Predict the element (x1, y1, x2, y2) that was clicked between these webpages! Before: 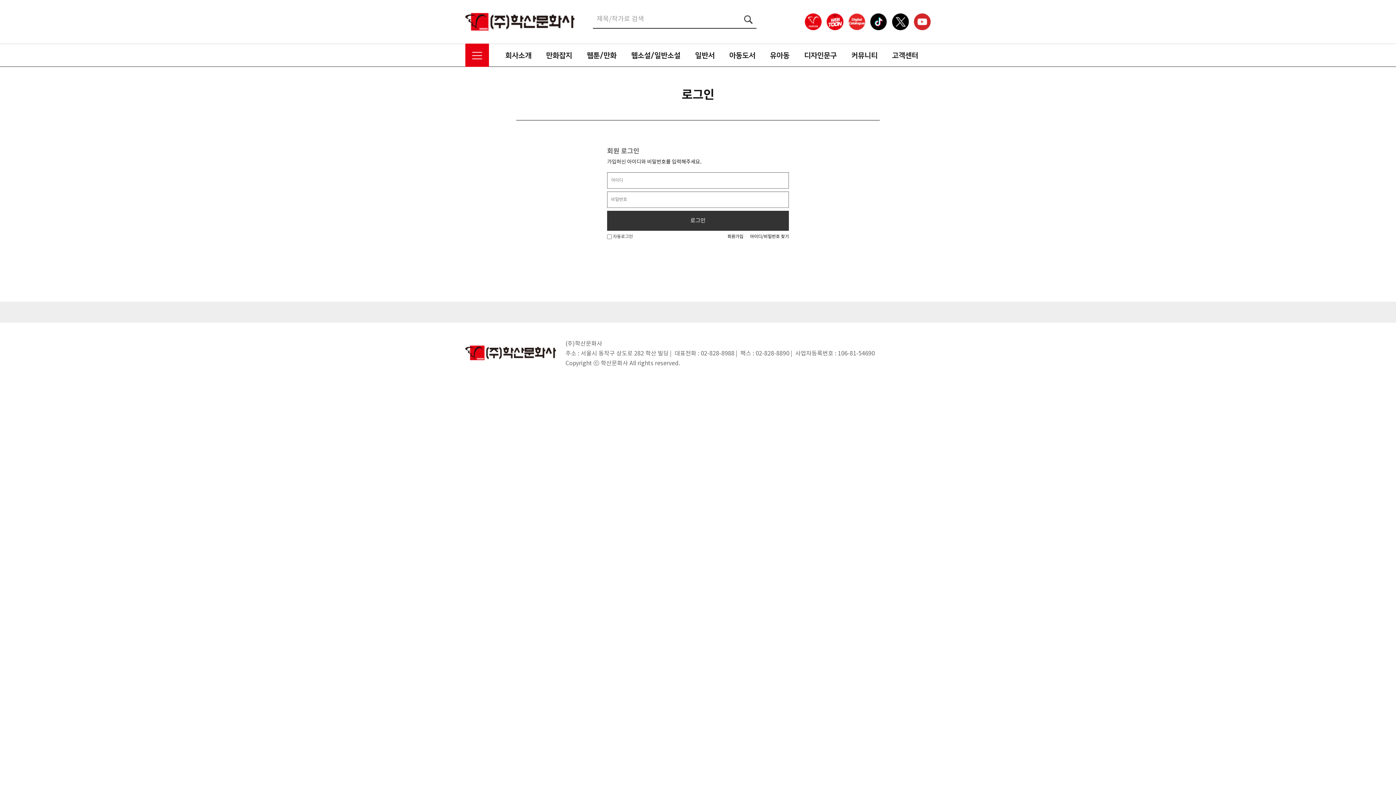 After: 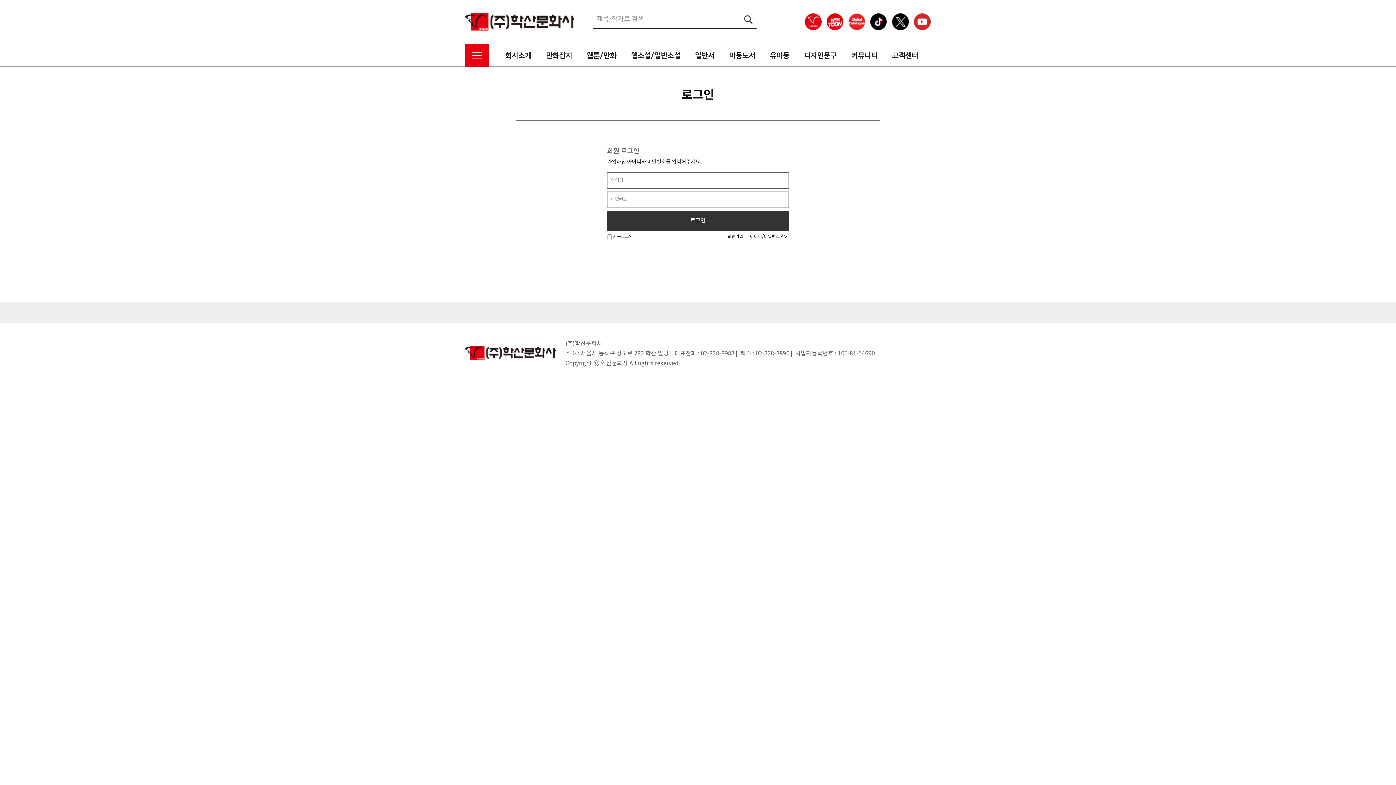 Action: bbox: (914, 19, 930, 24)